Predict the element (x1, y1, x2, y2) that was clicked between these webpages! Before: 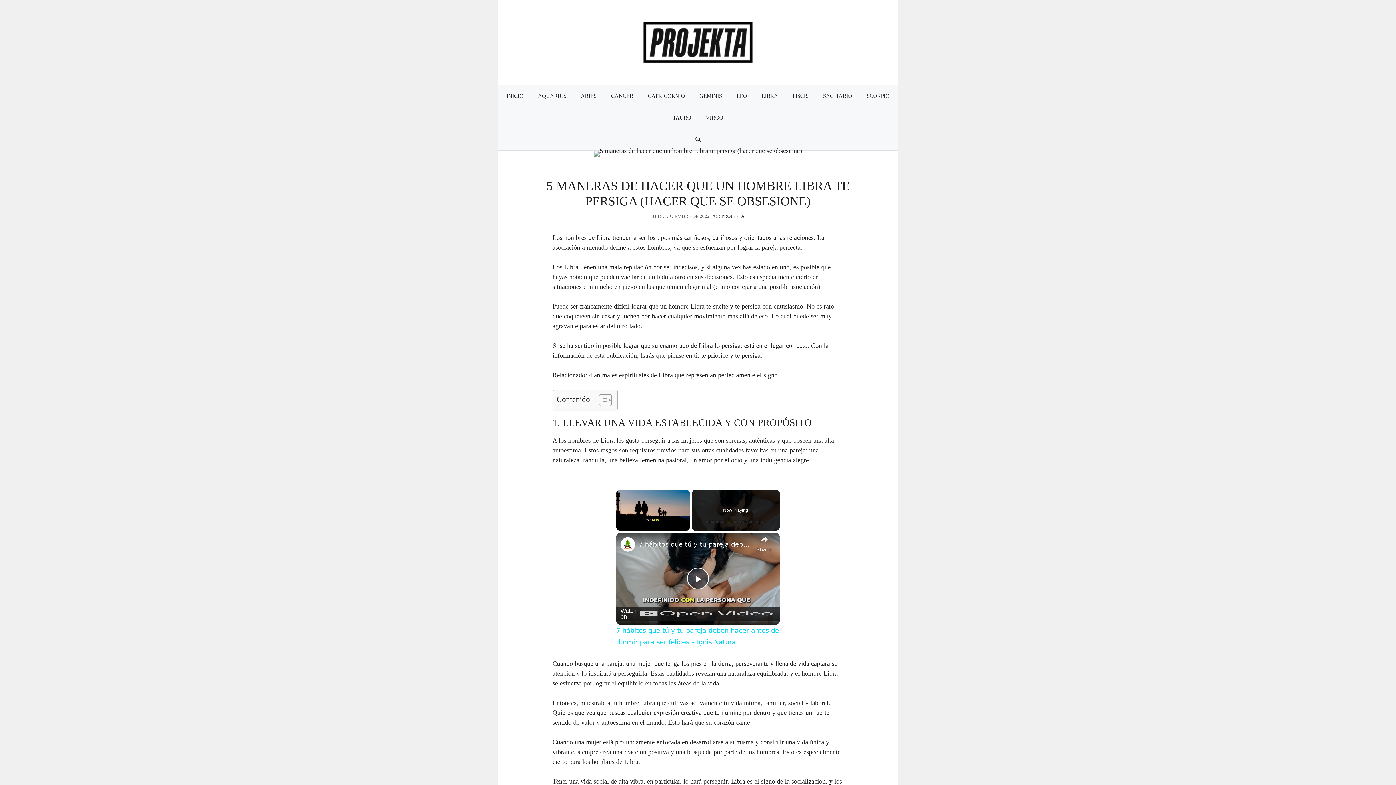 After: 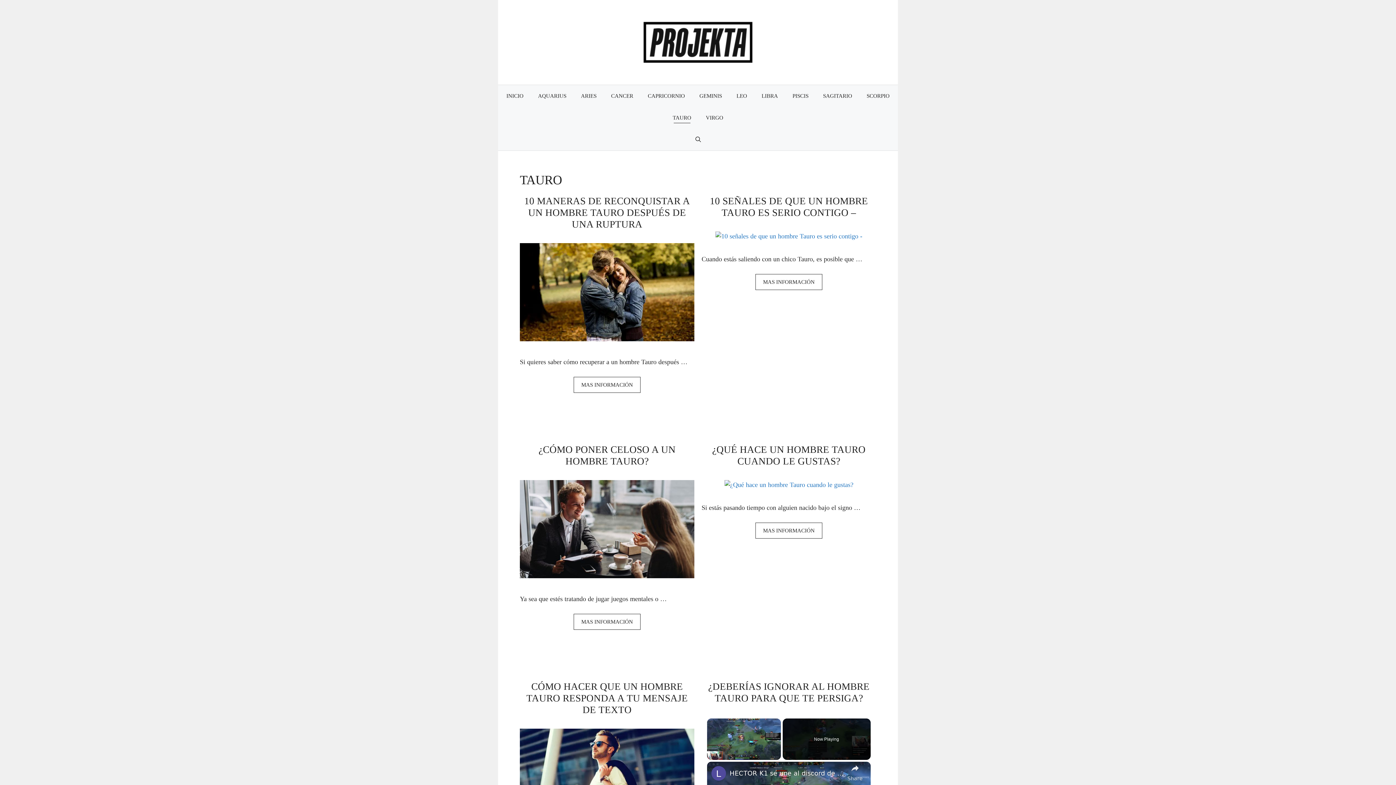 Action: label: TAURO bbox: (665, 106, 698, 128)